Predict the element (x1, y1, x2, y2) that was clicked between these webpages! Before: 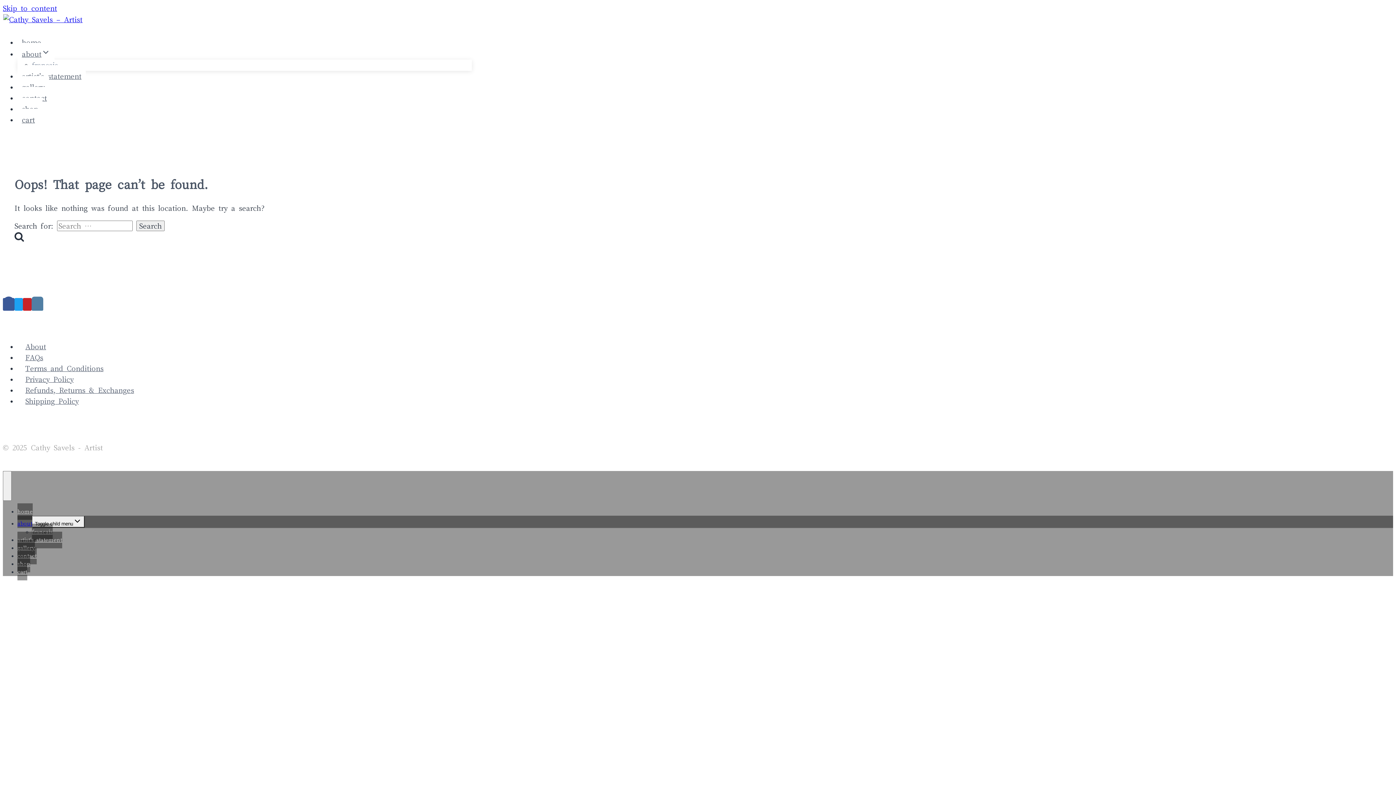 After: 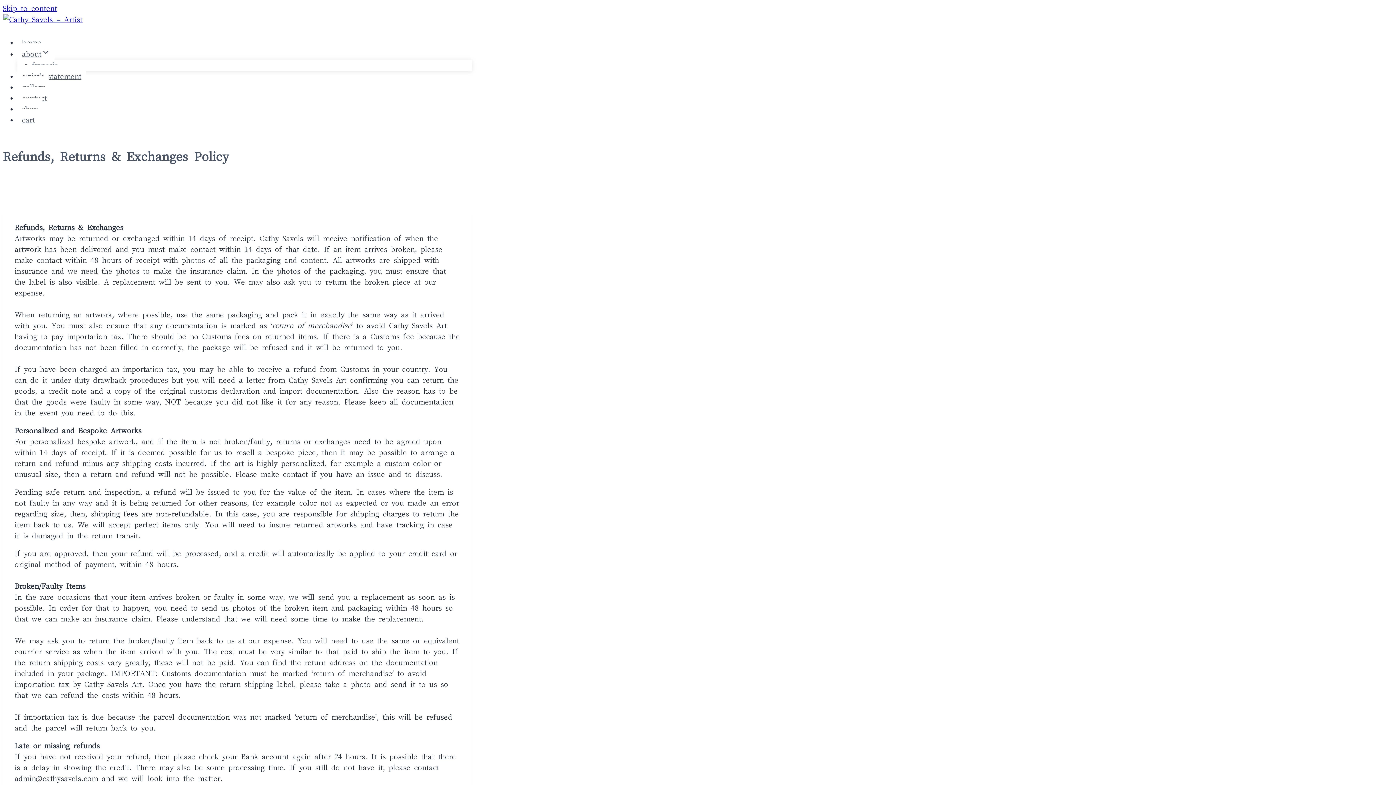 Action: label: Refunds, Returns & Exchanges bbox: (17, 386, 142, 394)